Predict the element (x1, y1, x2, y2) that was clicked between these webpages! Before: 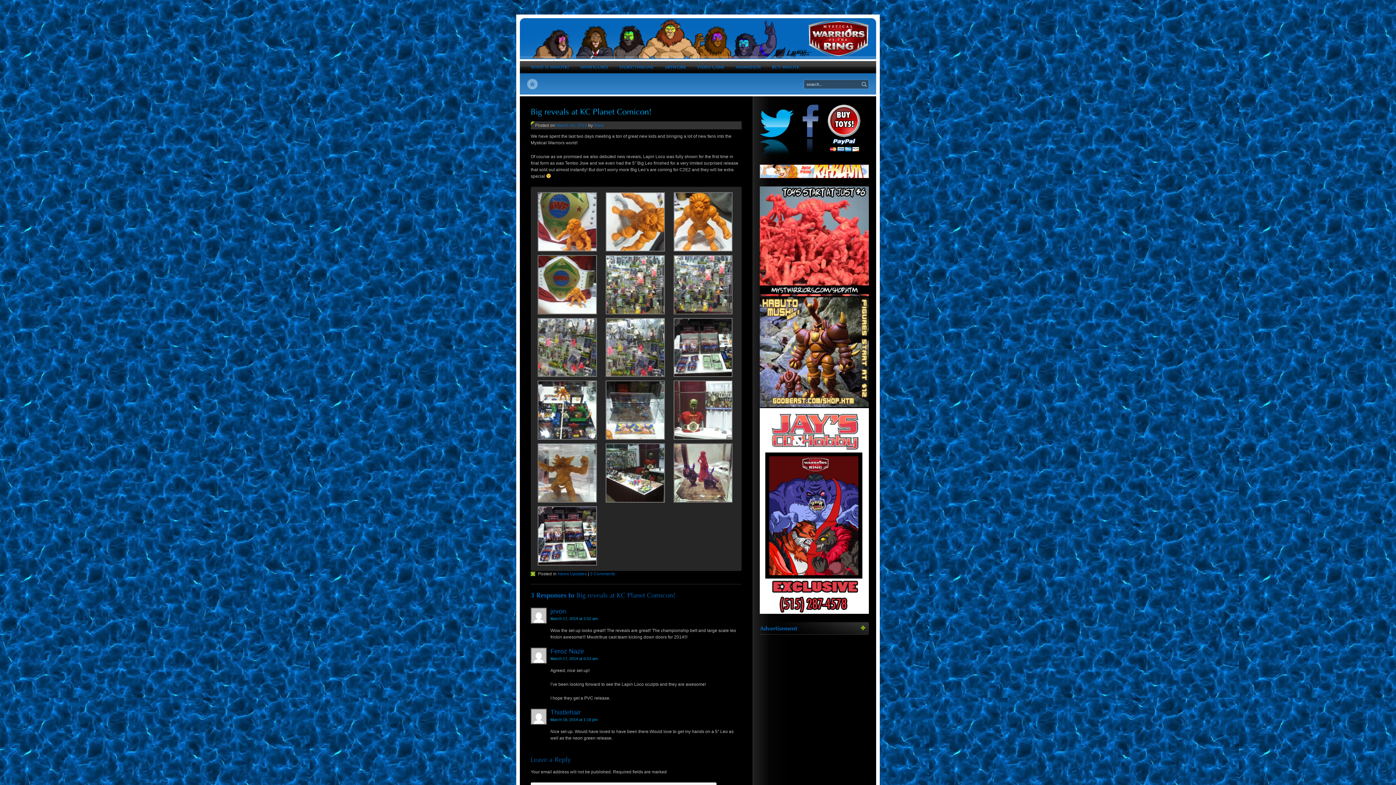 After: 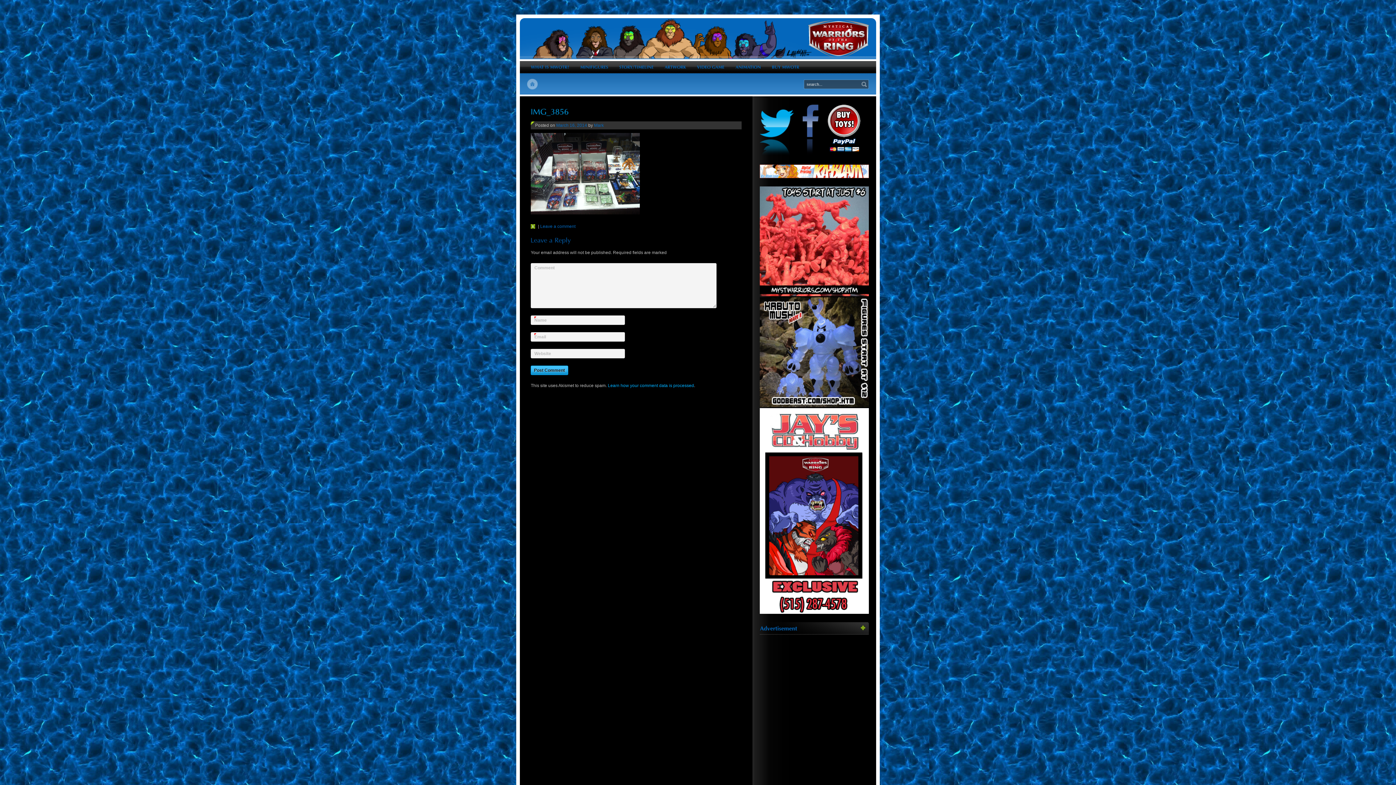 Action: bbox: (669, 318, 737, 377)